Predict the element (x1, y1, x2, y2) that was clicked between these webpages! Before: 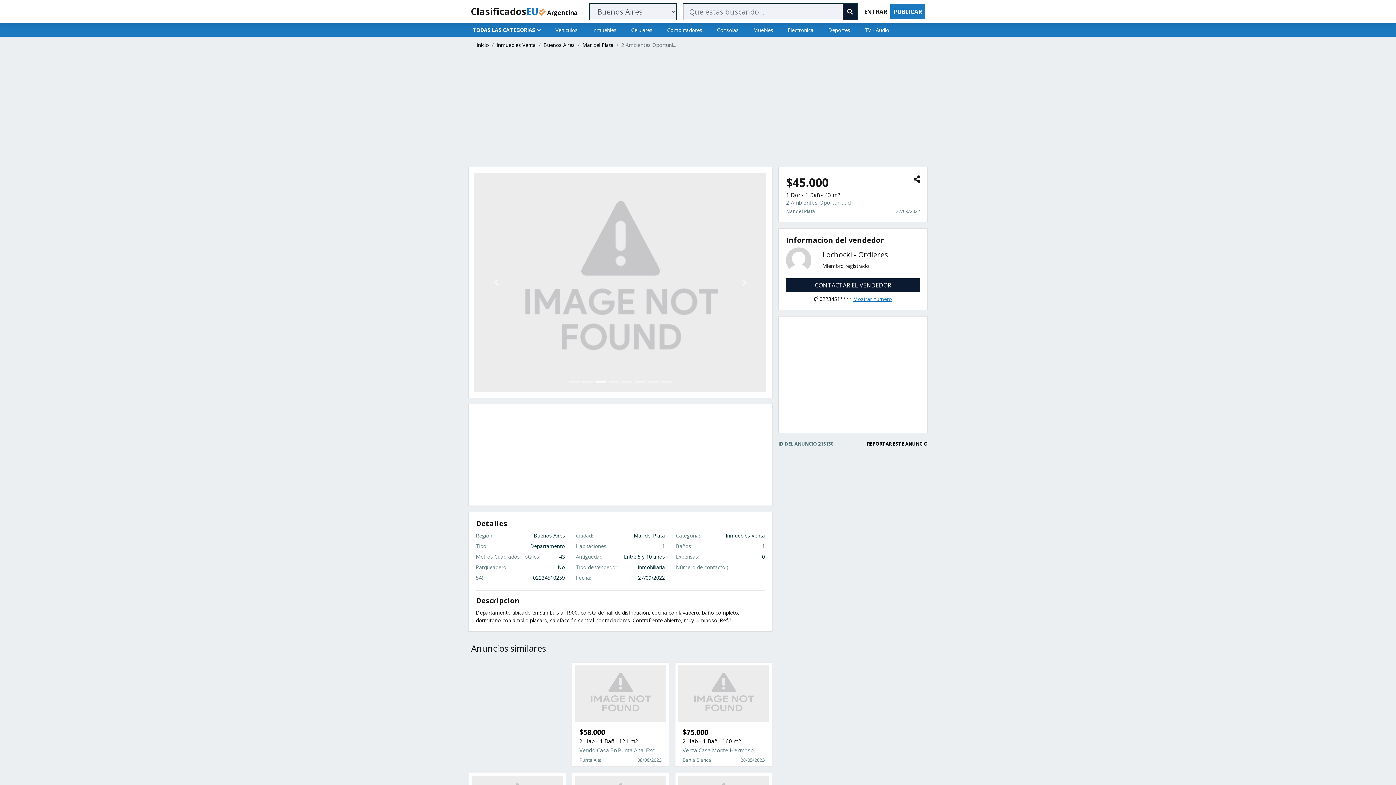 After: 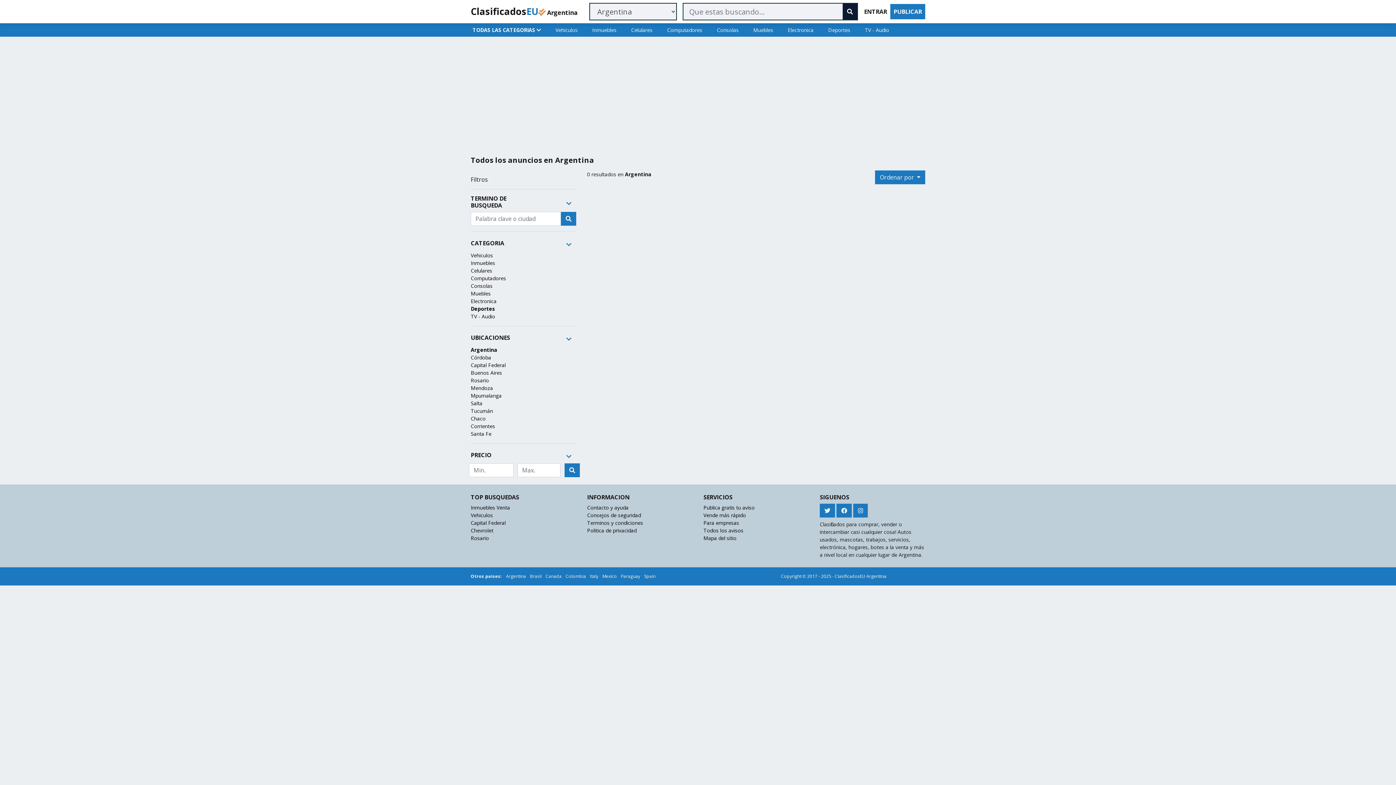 Action: bbox: (821, 23, 857, 36) label: Deportes